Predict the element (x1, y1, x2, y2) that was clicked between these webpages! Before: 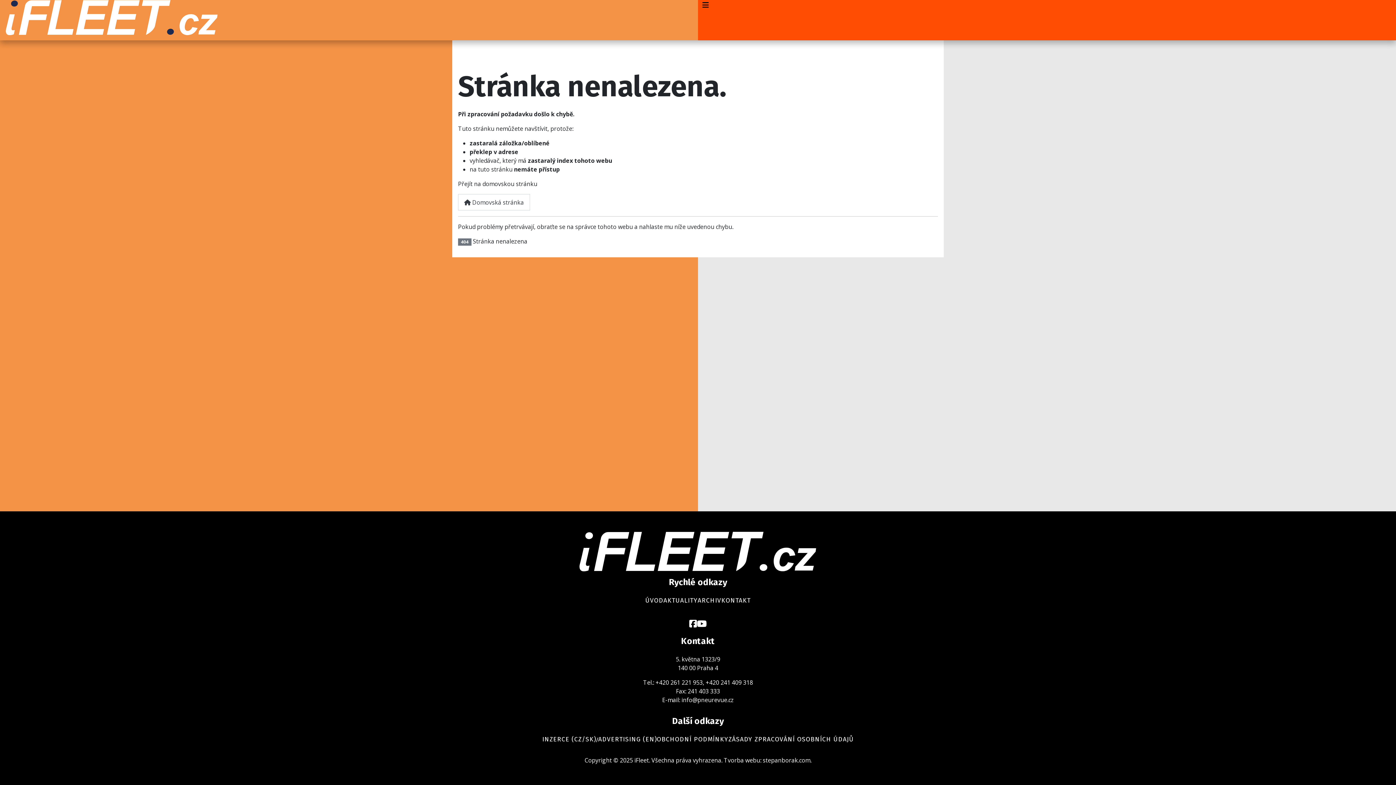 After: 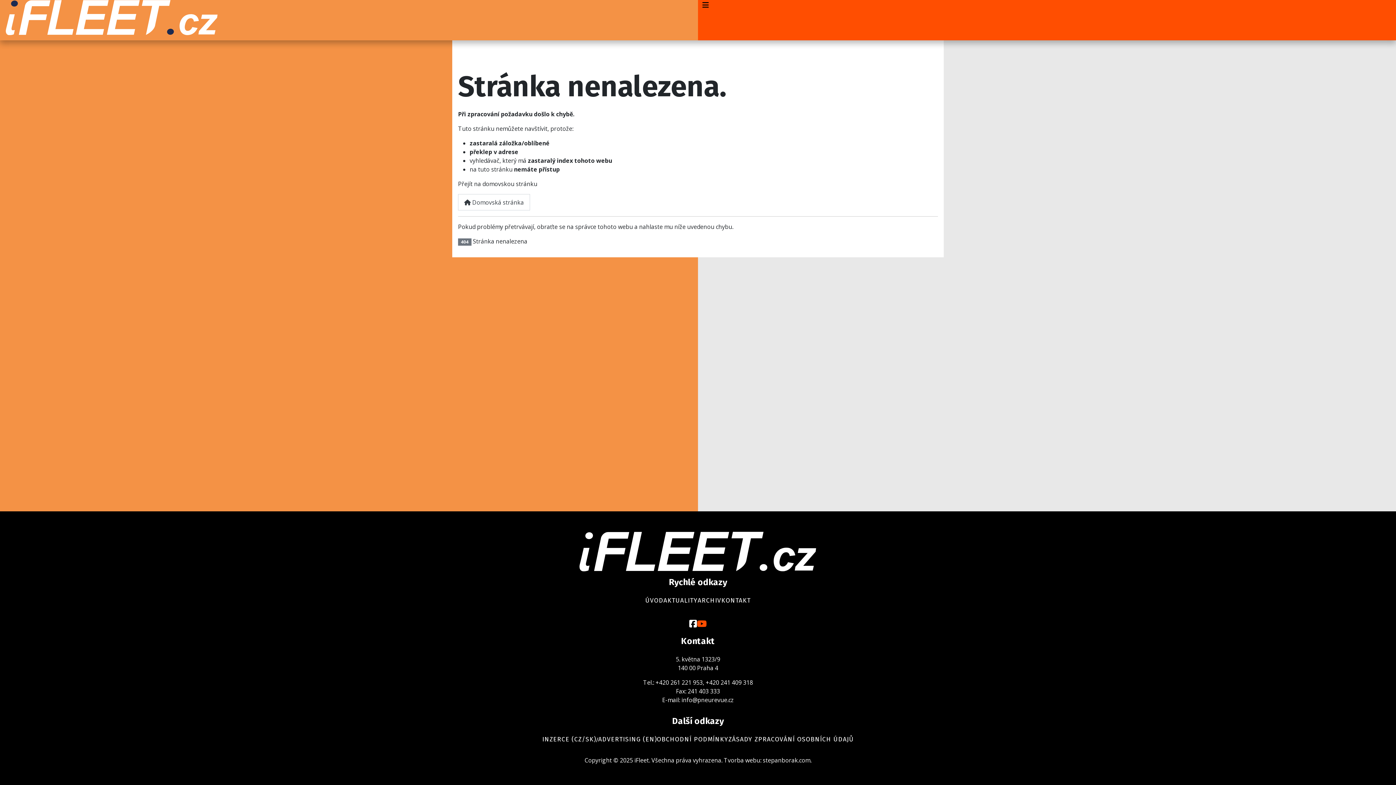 Action: bbox: (697, 617, 706, 629)